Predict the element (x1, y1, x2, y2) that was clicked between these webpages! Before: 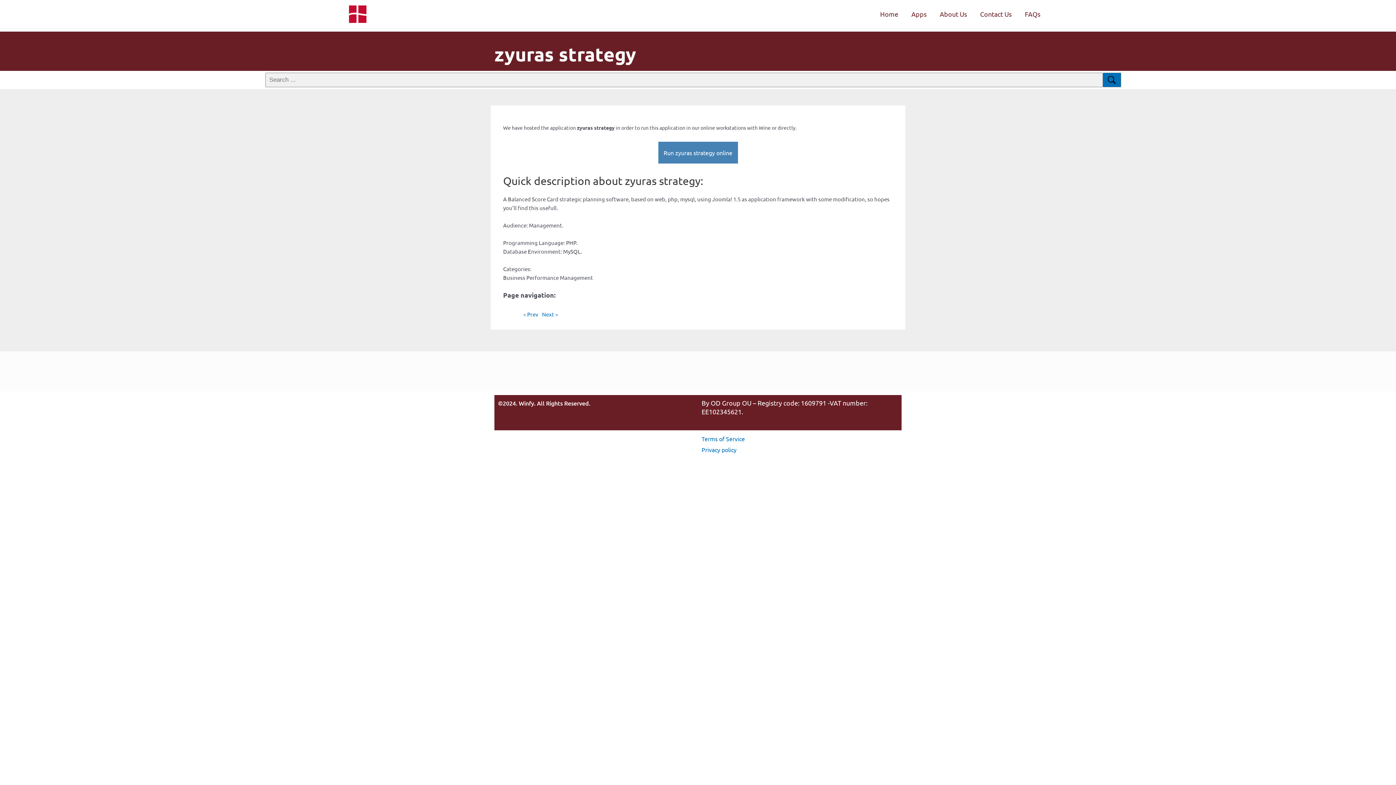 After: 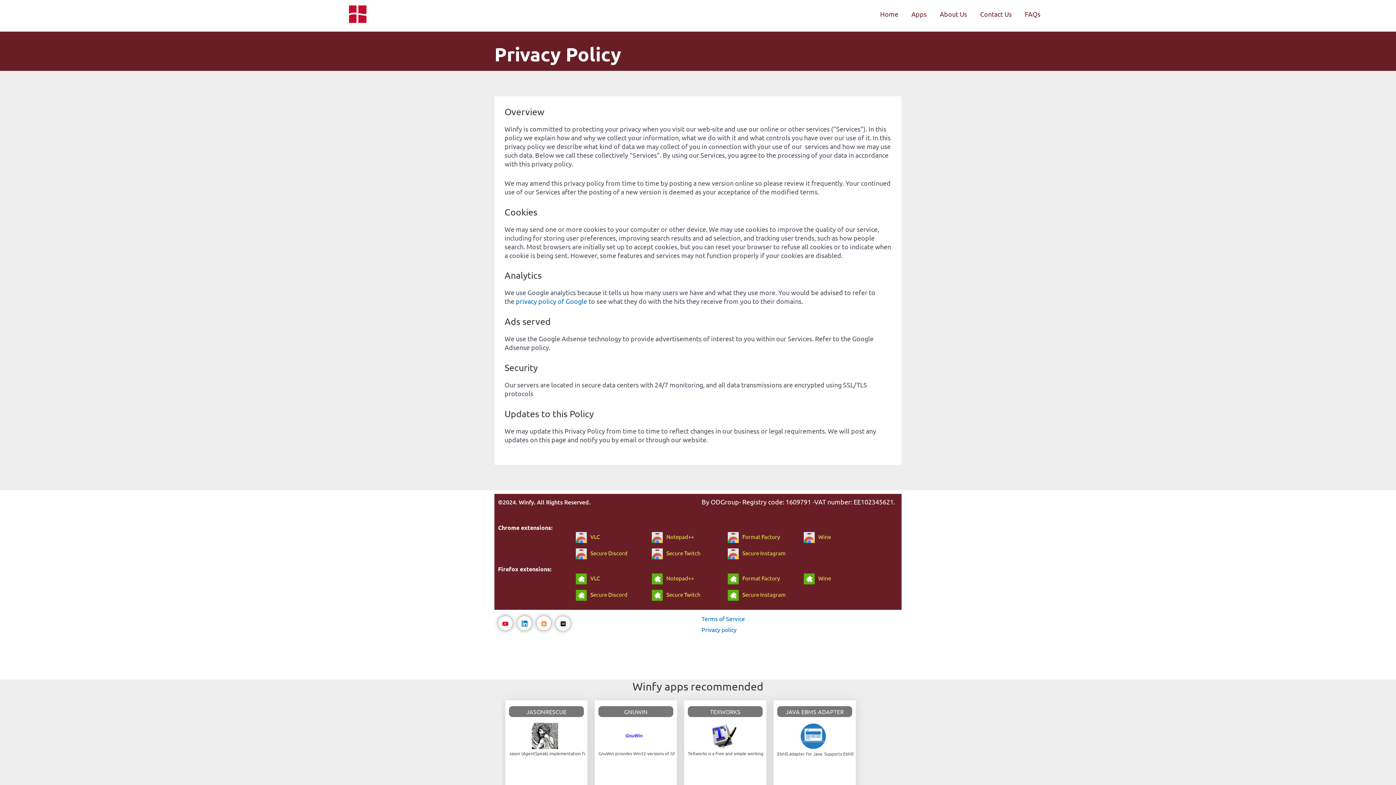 Action: label: Read more about Megadisk Privacy policy bbox: (701, 446, 736, 453)